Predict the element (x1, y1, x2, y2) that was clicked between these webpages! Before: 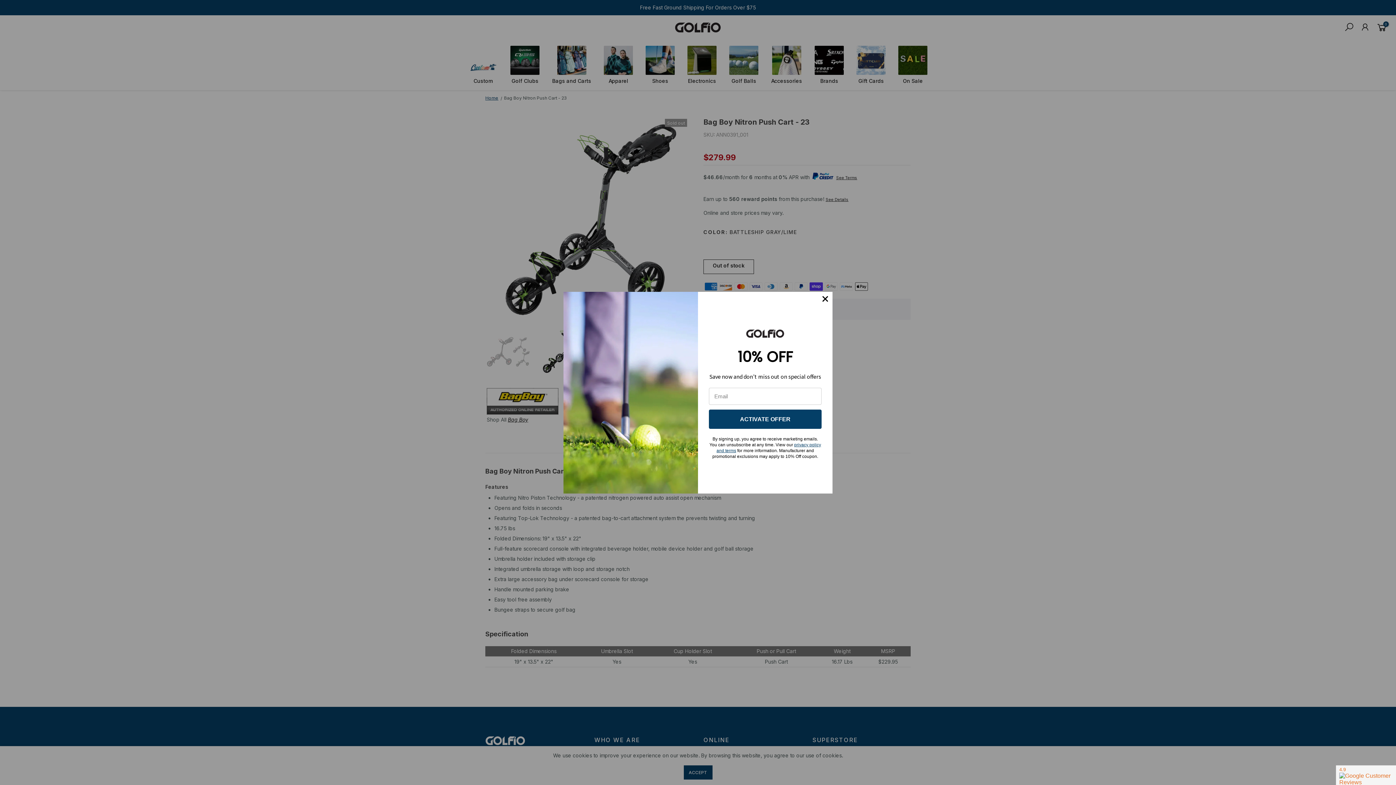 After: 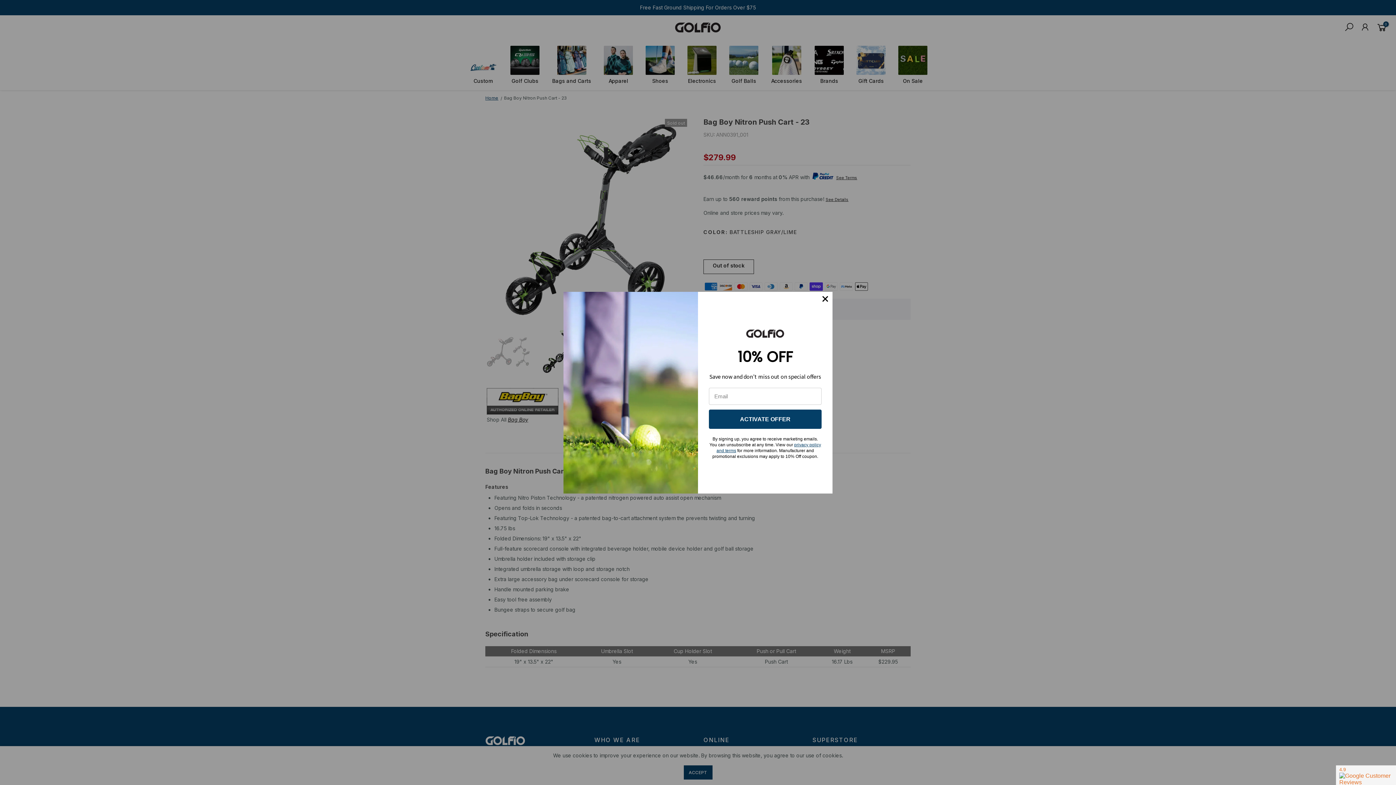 Action: label: ACTIVATE OFFER bbox: (709, 409, 821, 429)